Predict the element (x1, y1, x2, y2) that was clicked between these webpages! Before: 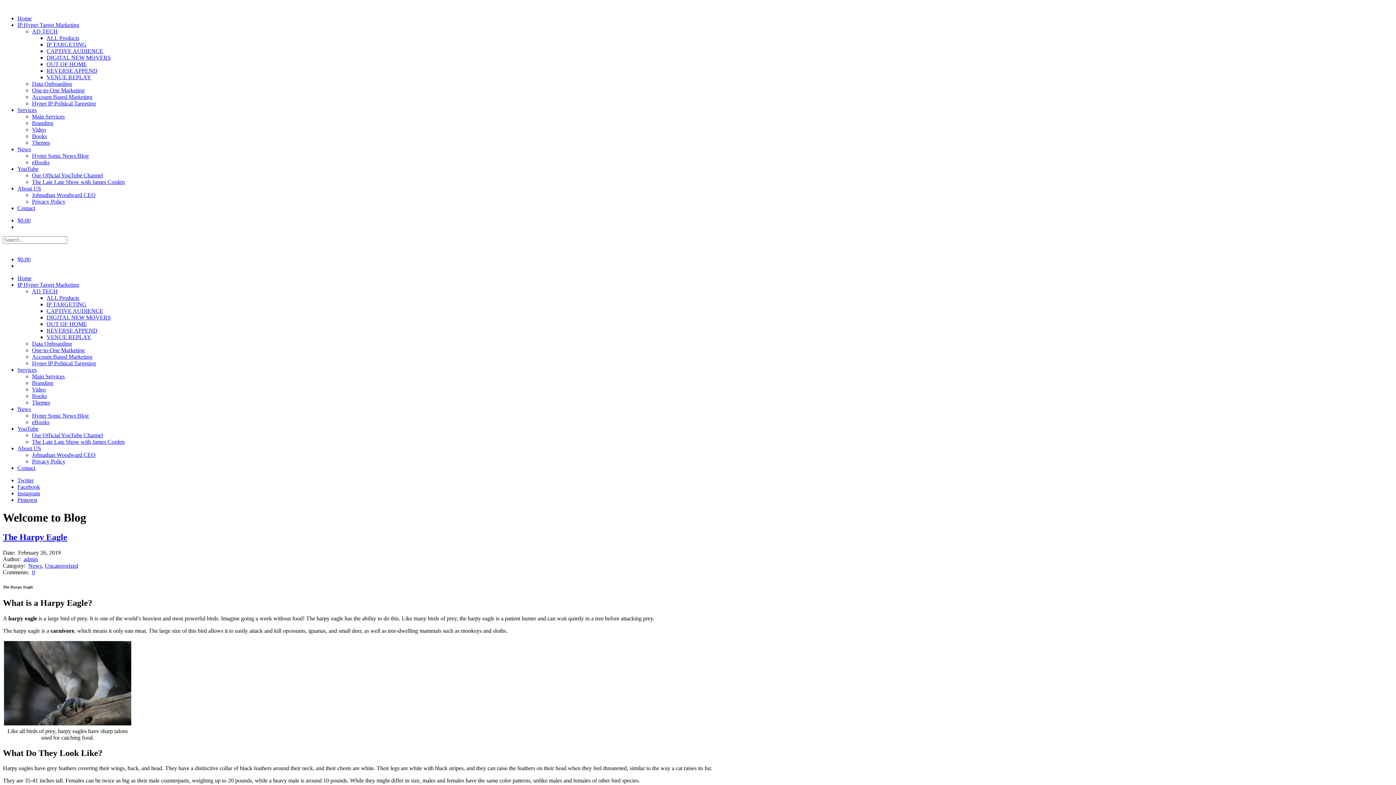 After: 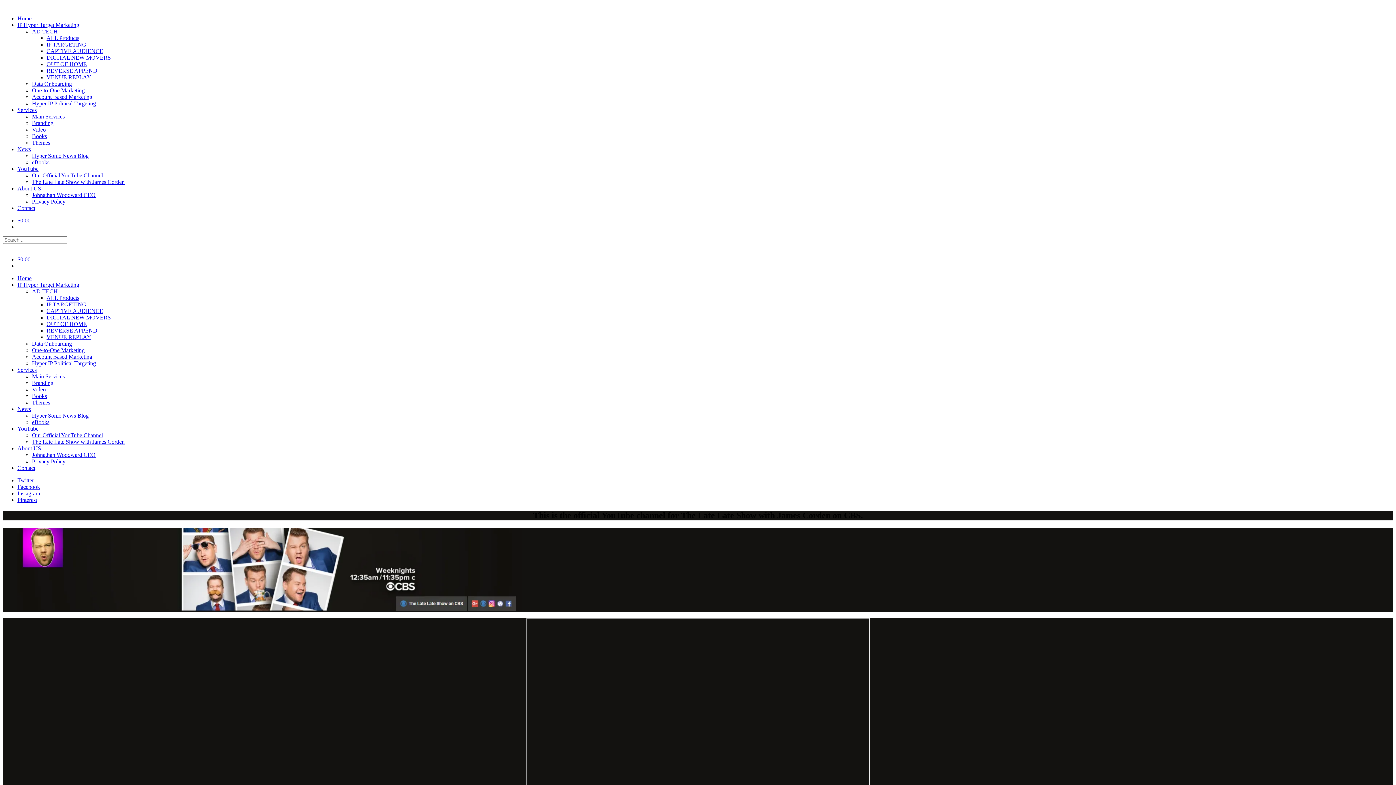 Action: bbox: (32, 178, 124, 185) label: The Late Late Show with James Corden